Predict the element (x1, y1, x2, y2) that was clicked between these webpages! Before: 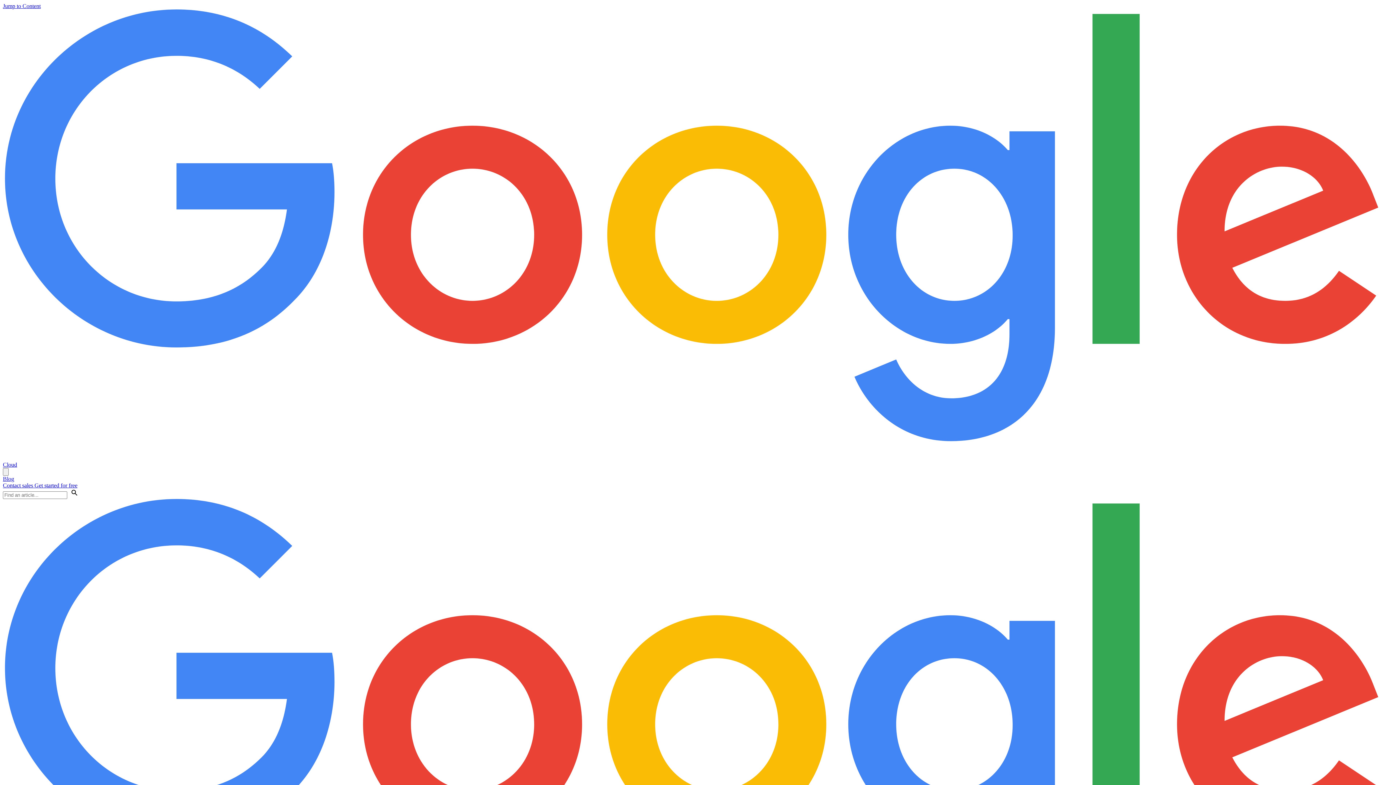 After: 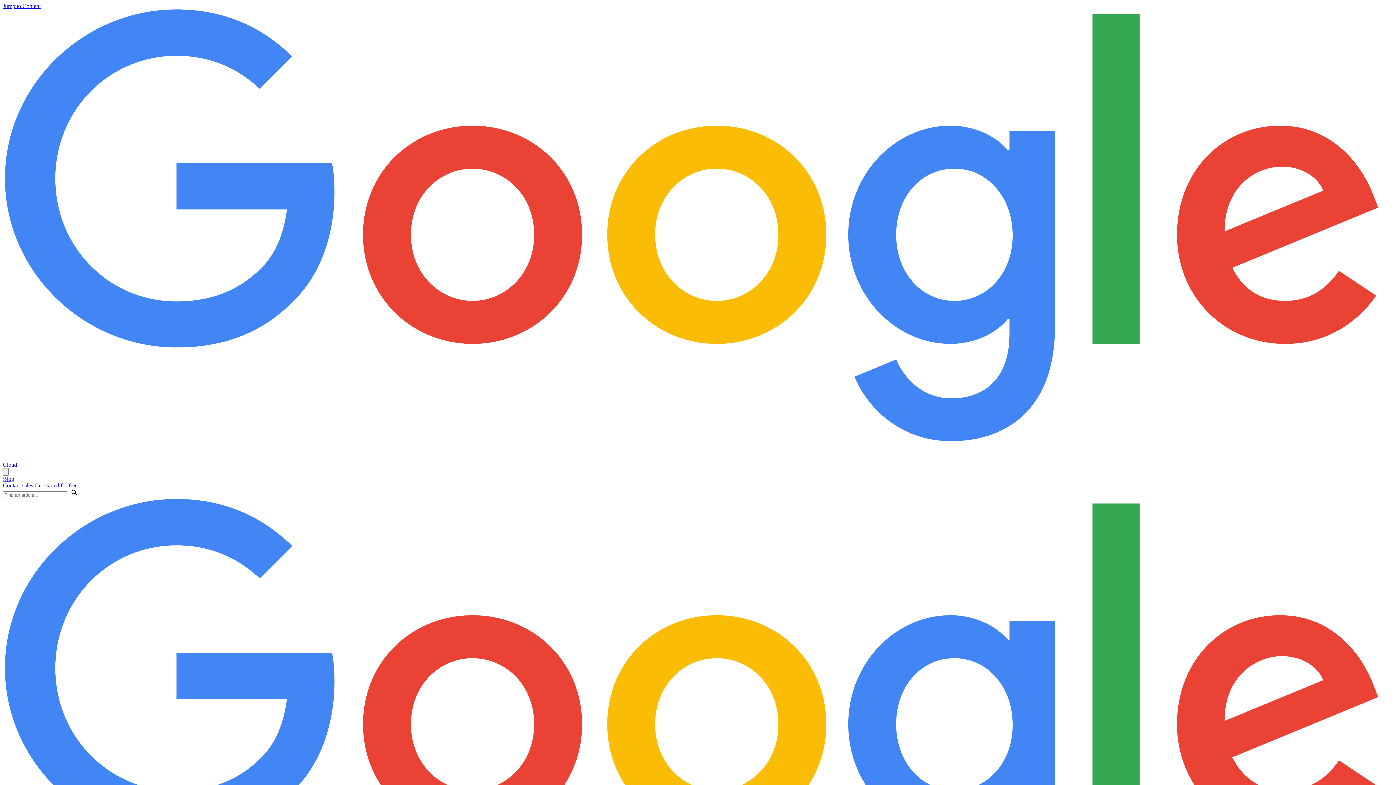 Action: label: Jump to Content bbox: (2, 2, 40, 9)